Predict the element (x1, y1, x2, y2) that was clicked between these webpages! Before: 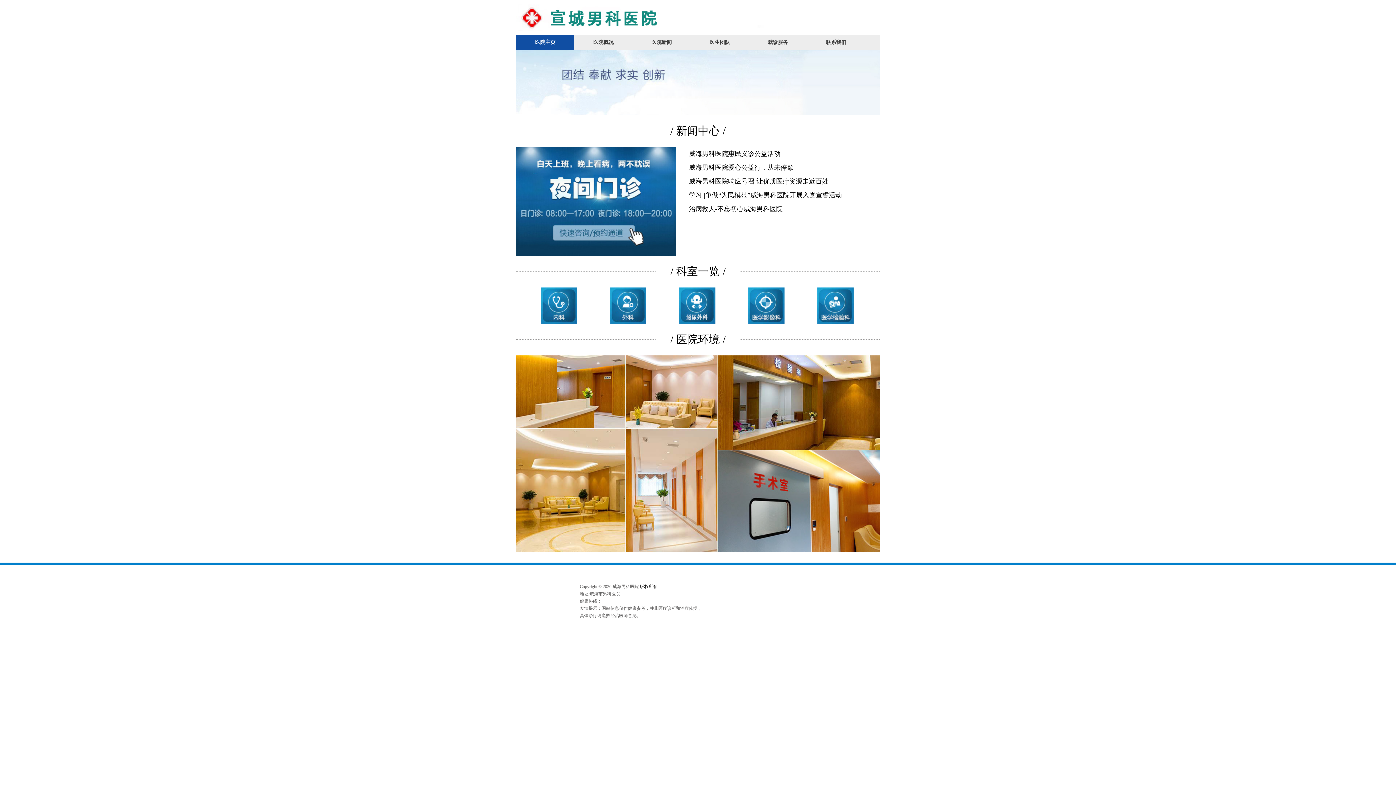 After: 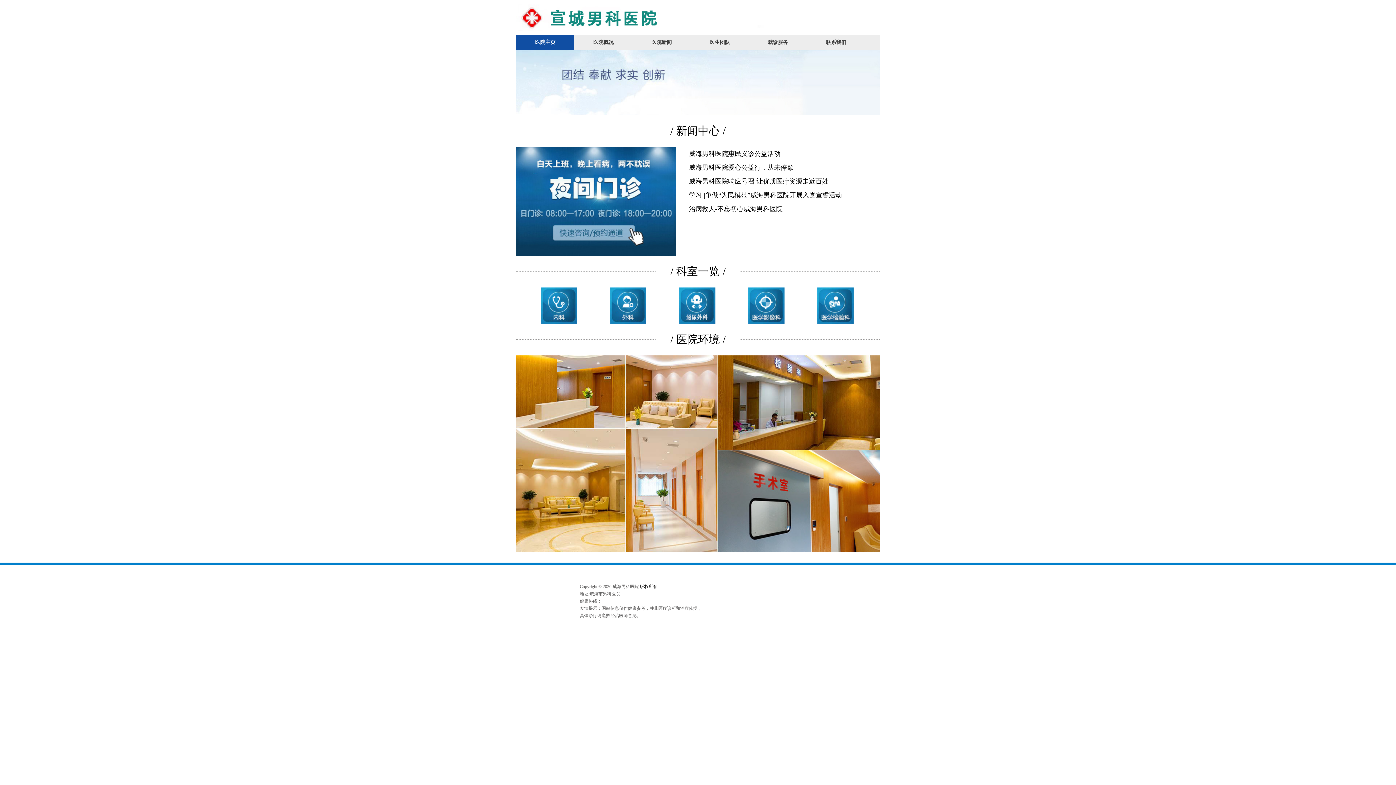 Action: bbox: (664, 287, 730, 324)